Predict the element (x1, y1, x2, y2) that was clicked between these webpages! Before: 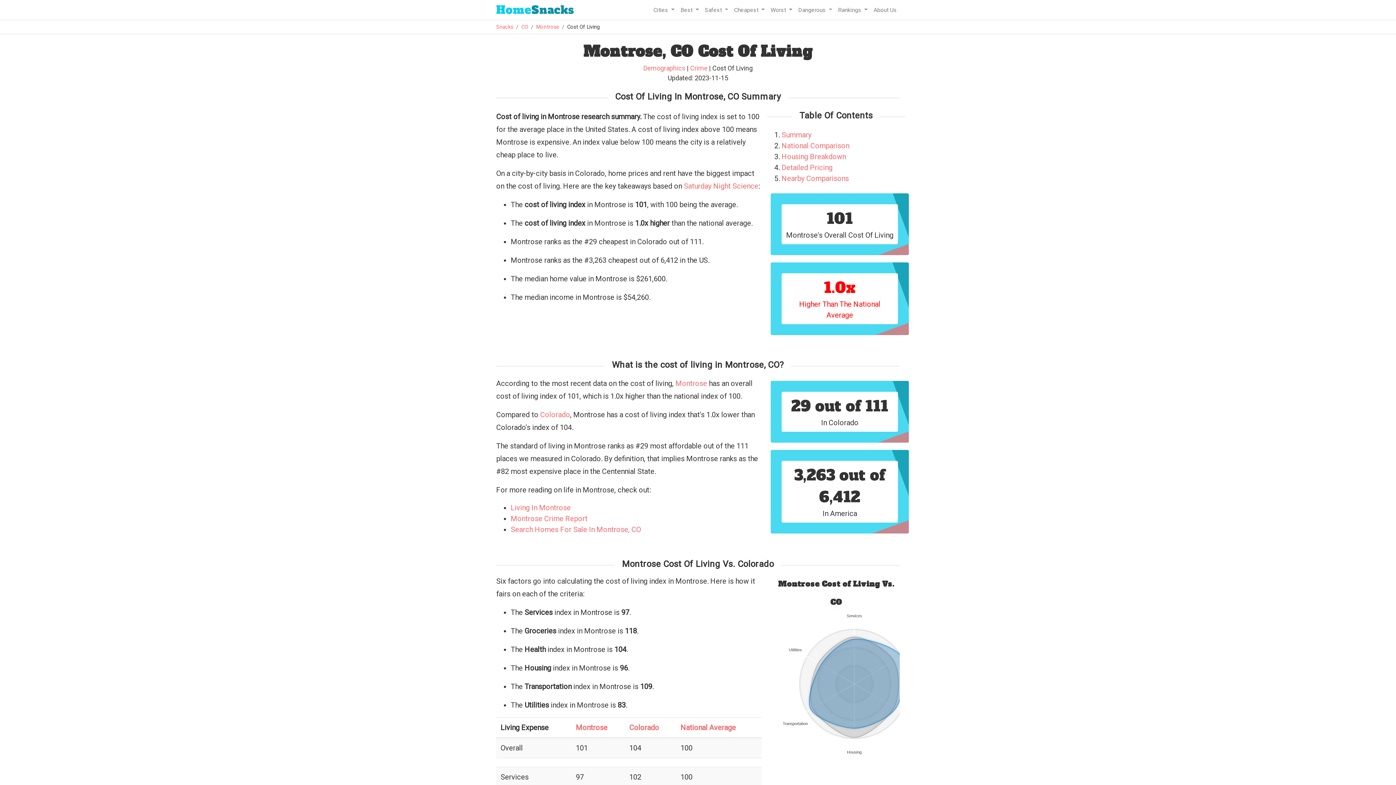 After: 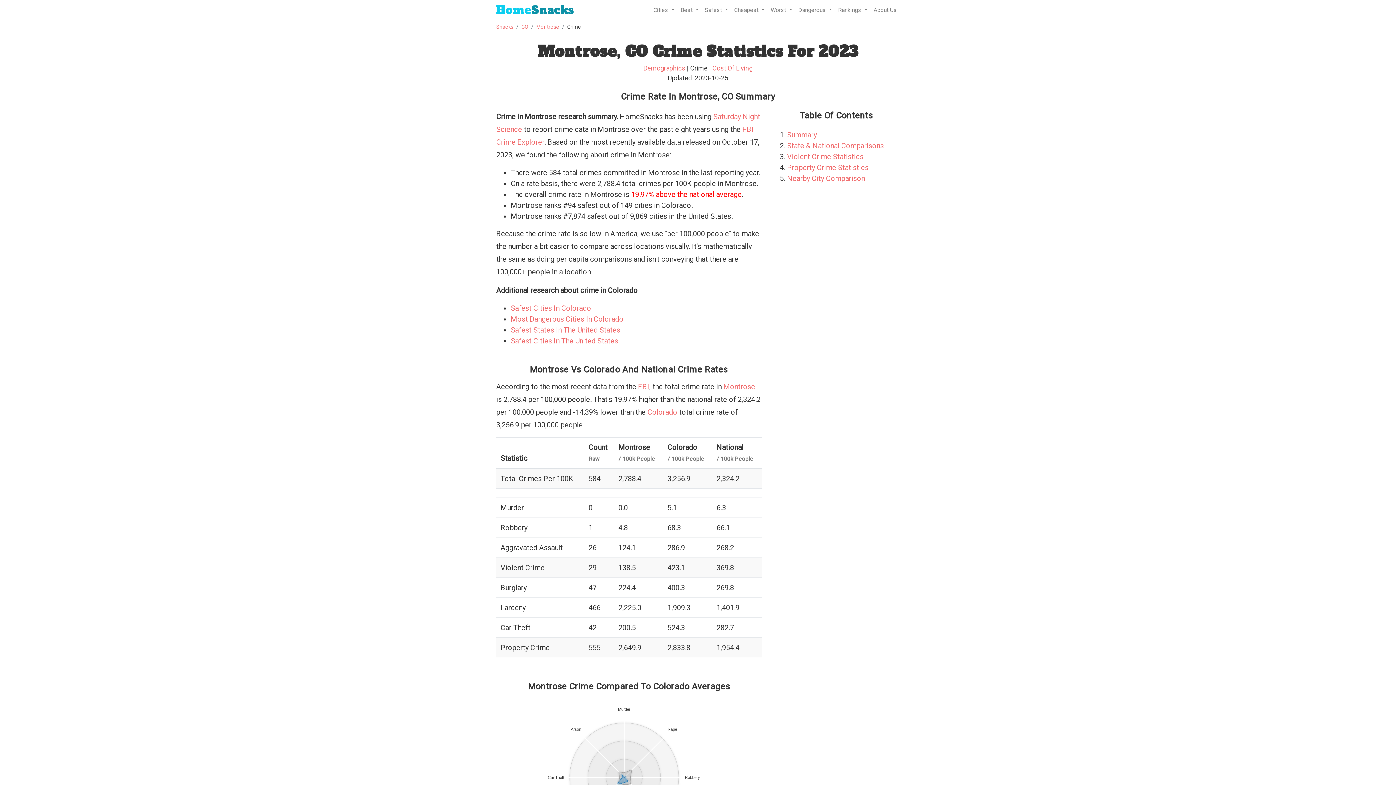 Action: bbox: (510, 514, 587, 523) label: Montrose Crime Report